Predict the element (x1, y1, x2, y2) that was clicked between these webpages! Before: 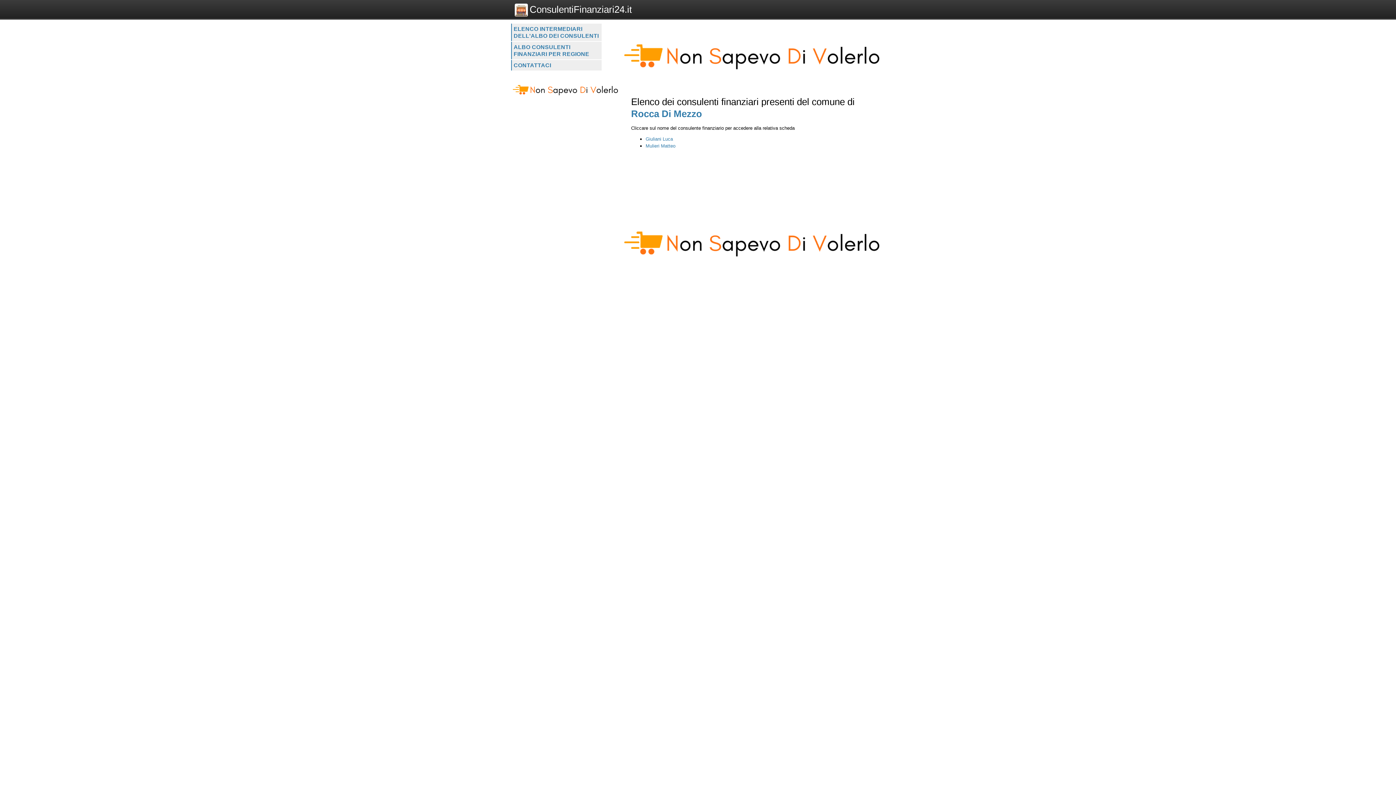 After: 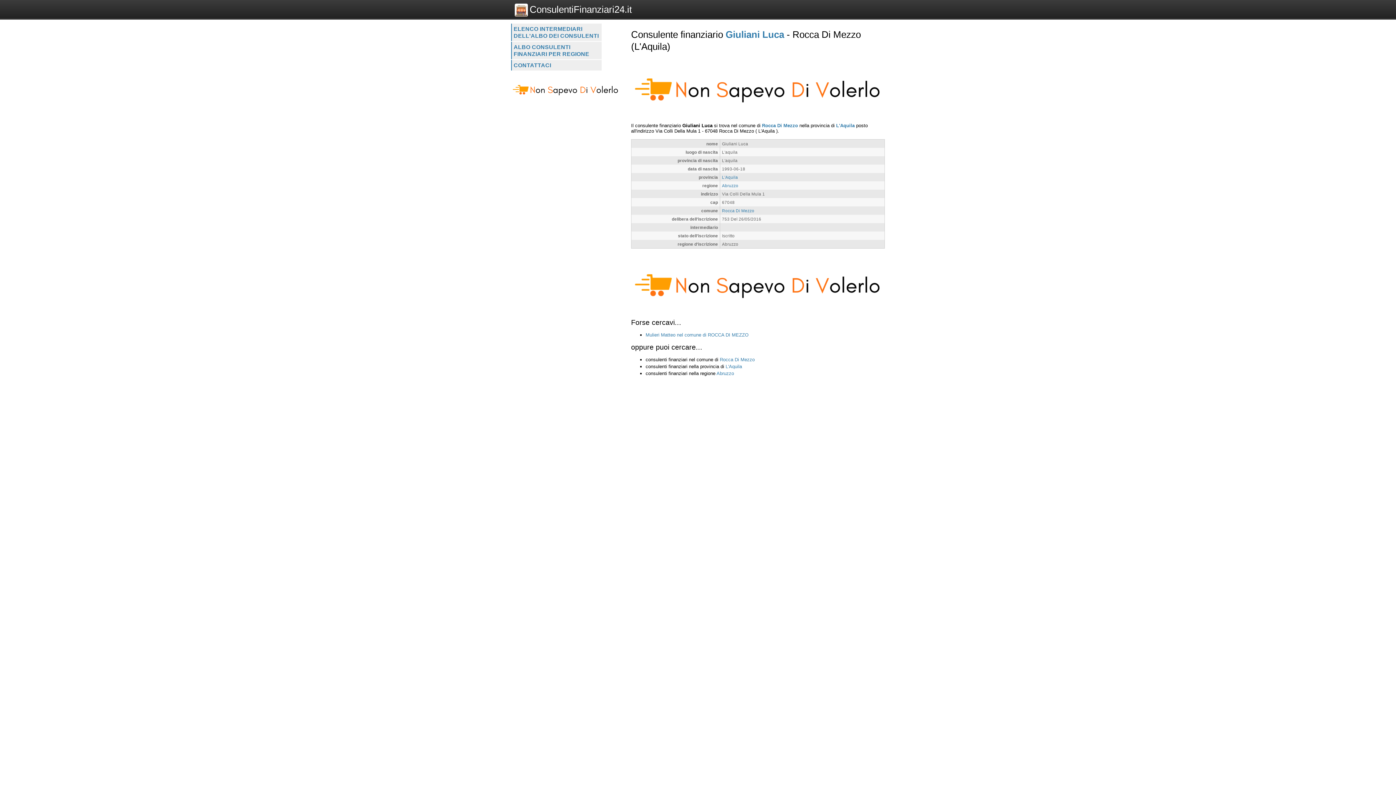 Action: label: Giuliani Luca bbox: (645, 74, 673, 80)